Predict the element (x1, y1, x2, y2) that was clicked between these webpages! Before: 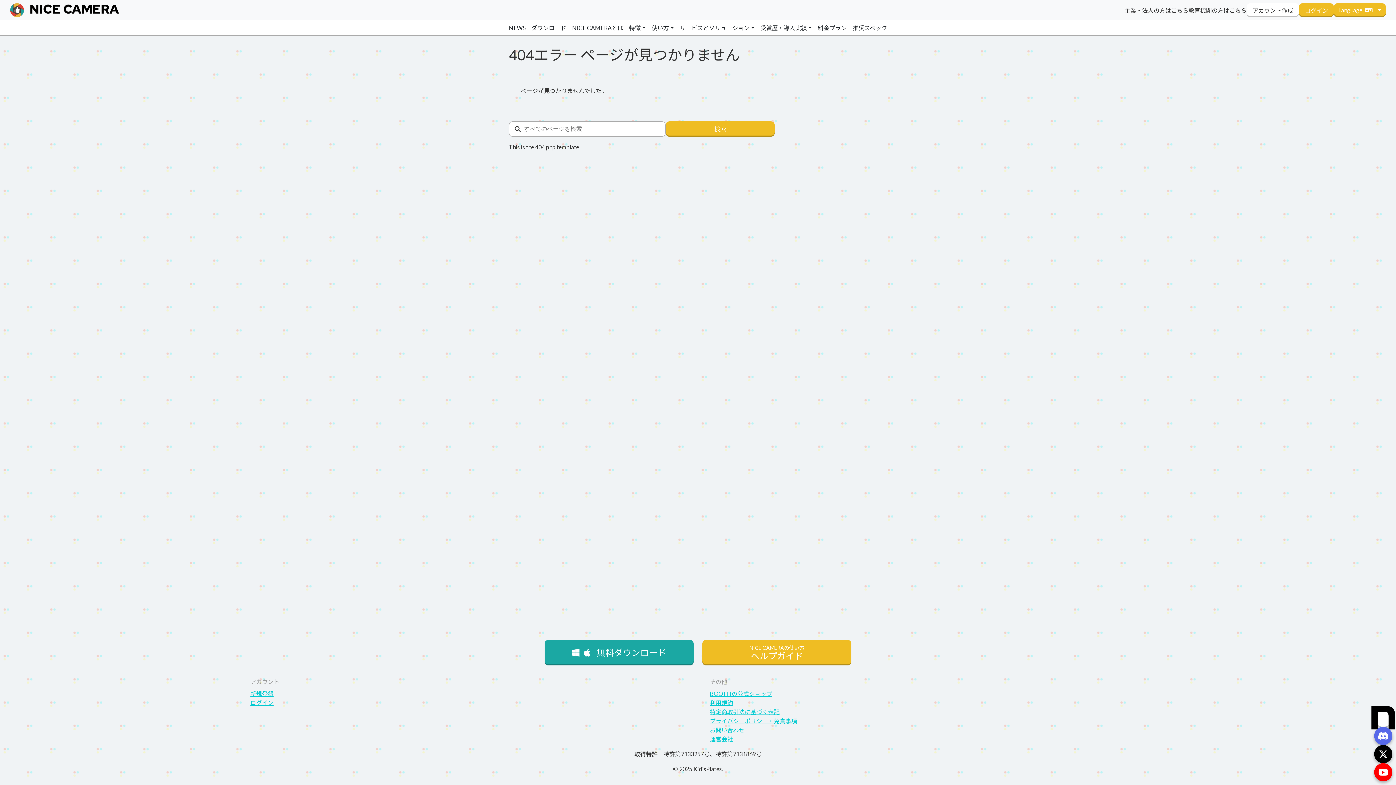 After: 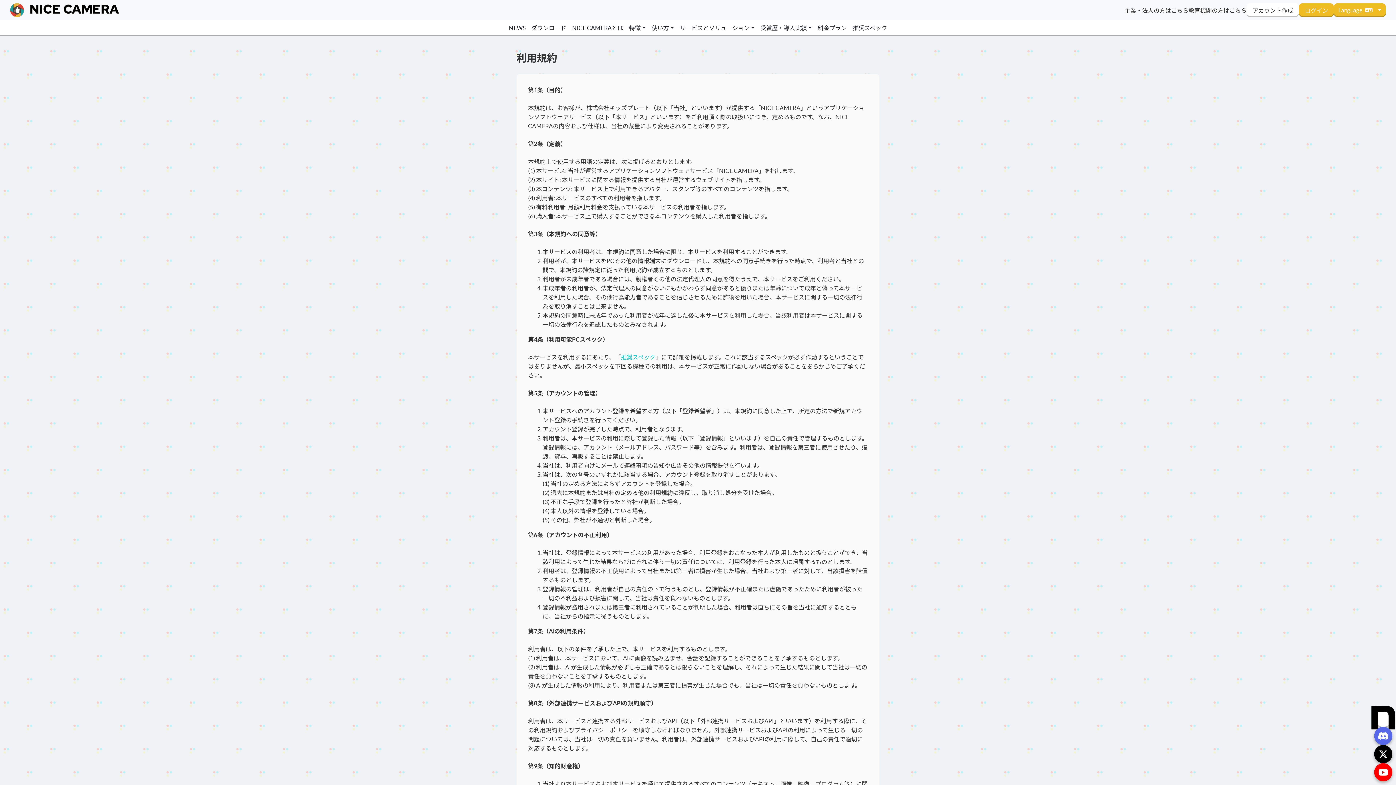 Action: bbox: (710, 699, 733, 706) label: 利用規約